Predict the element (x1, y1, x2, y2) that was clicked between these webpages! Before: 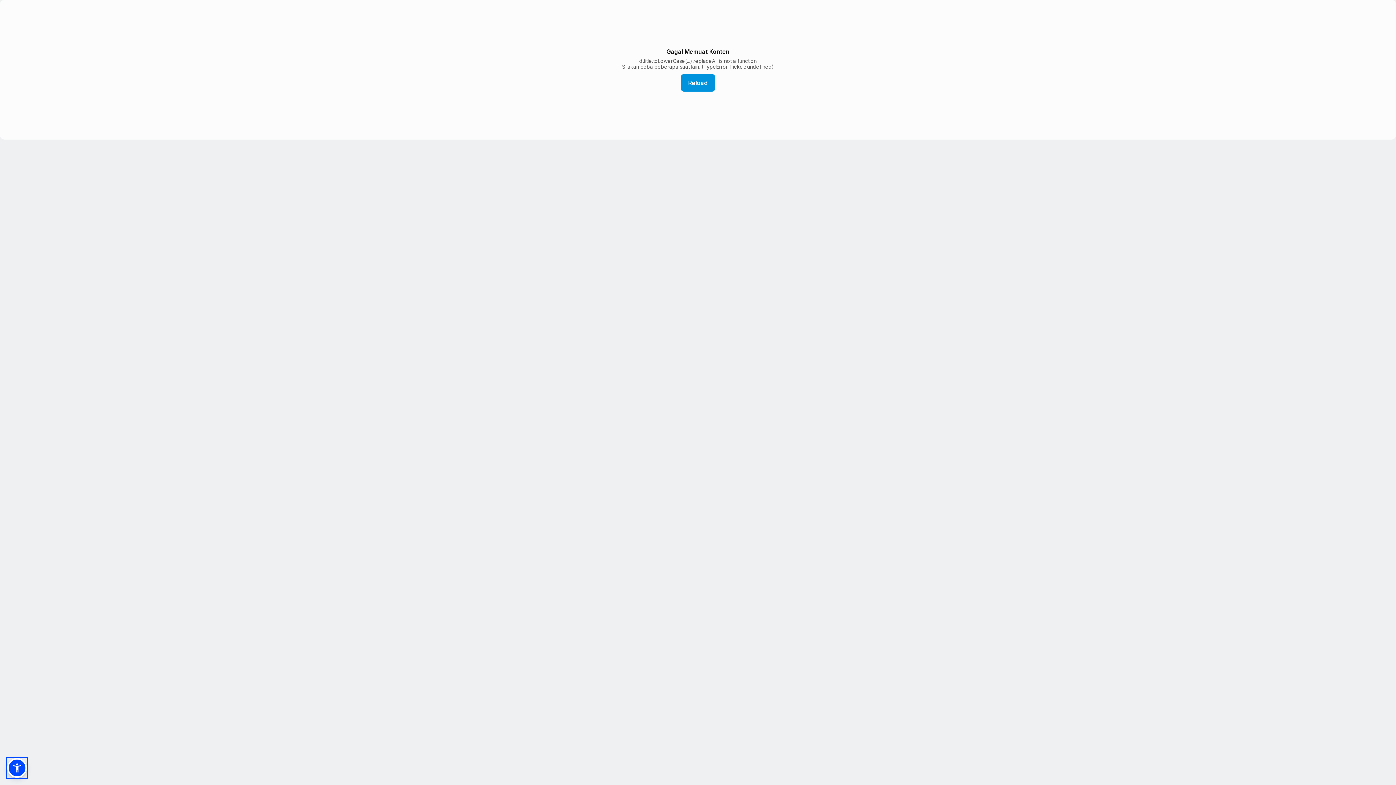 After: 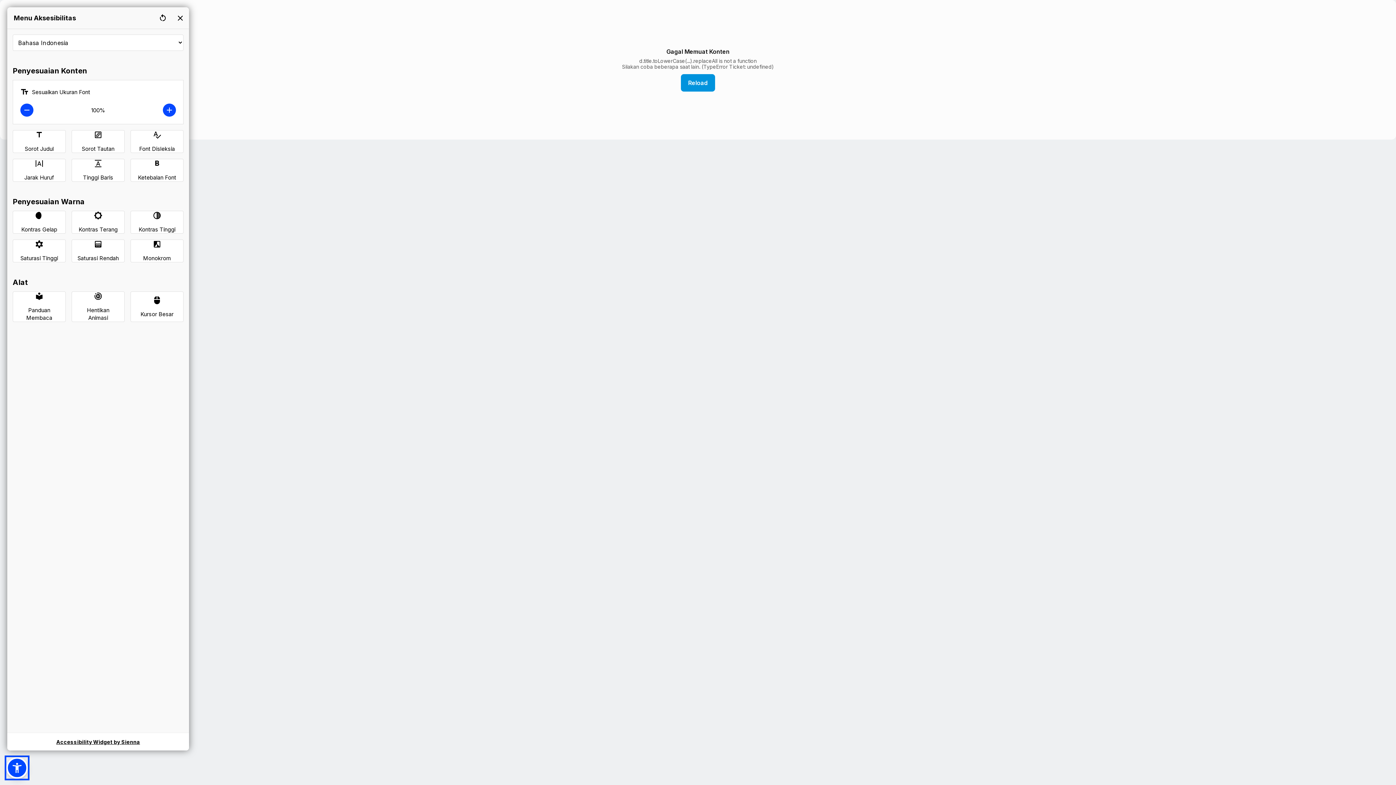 Action: bbox: (7, 758, 26, 778)